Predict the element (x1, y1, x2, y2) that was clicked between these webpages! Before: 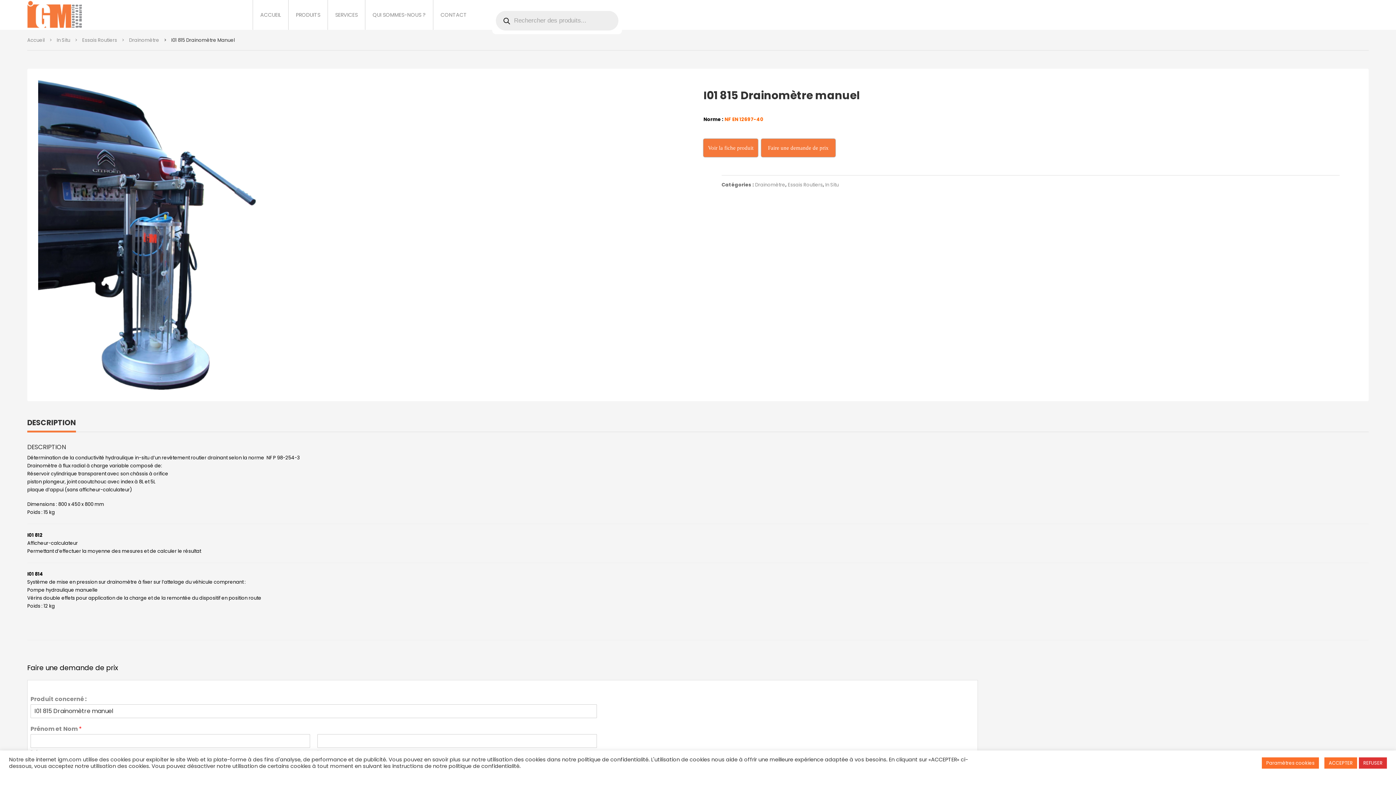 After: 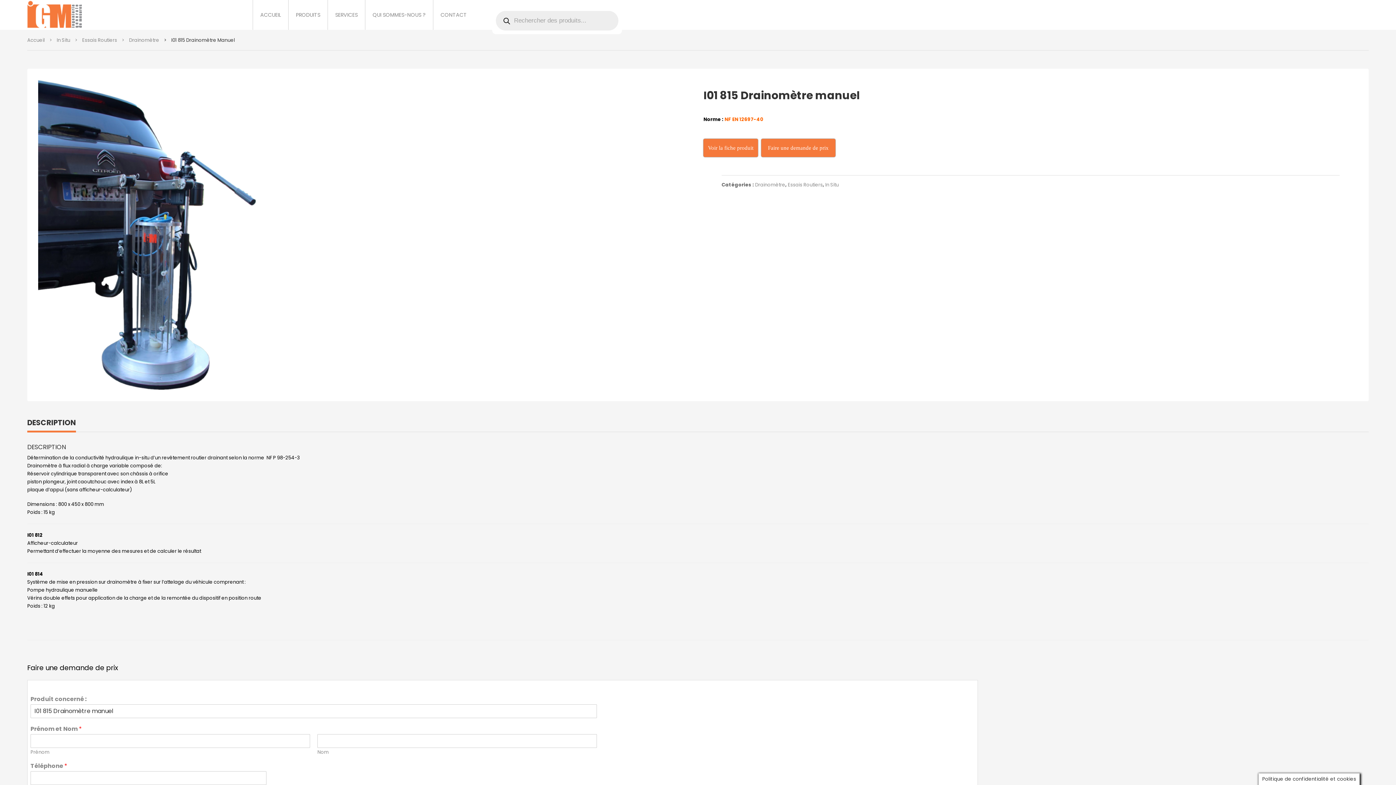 Action: bbox: (1359, 757, 1387, 768) label: REFUSER